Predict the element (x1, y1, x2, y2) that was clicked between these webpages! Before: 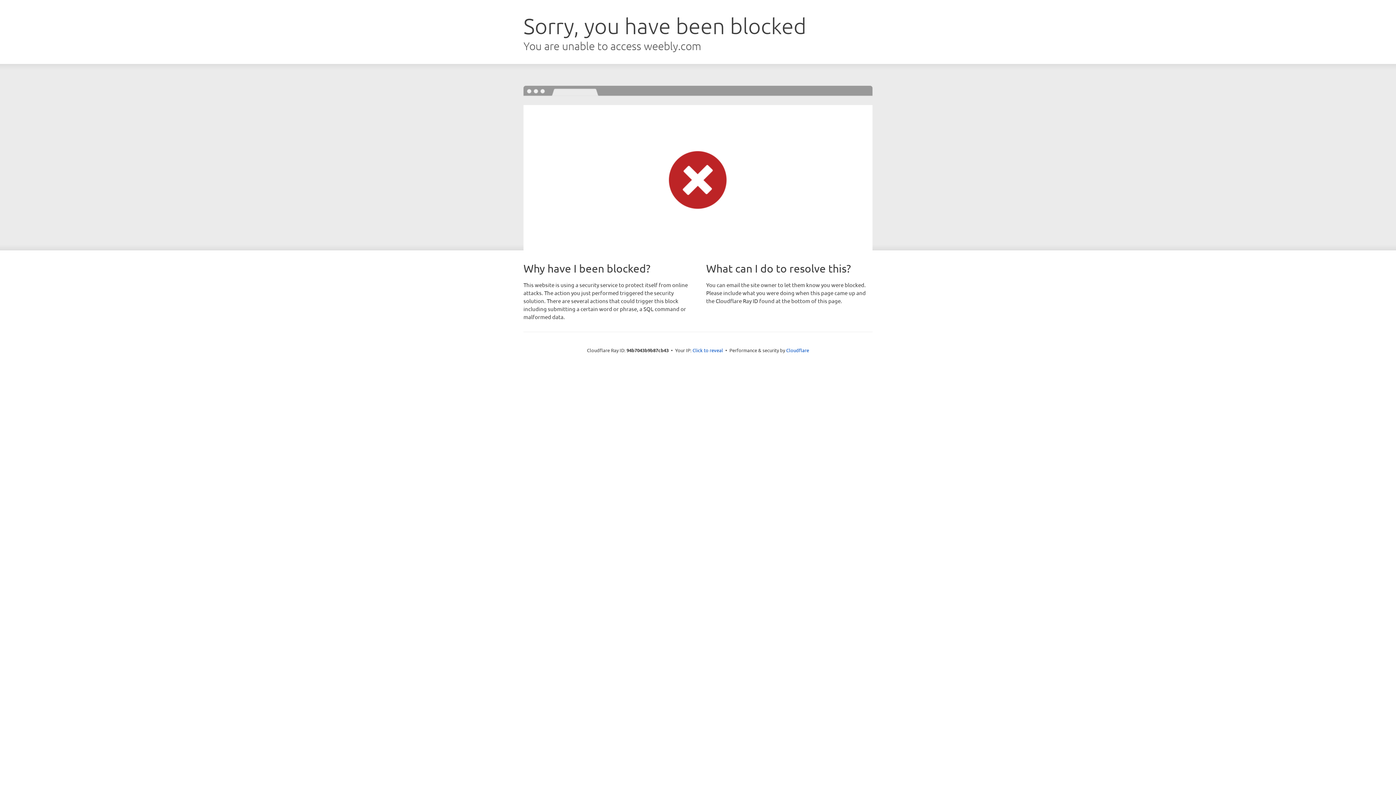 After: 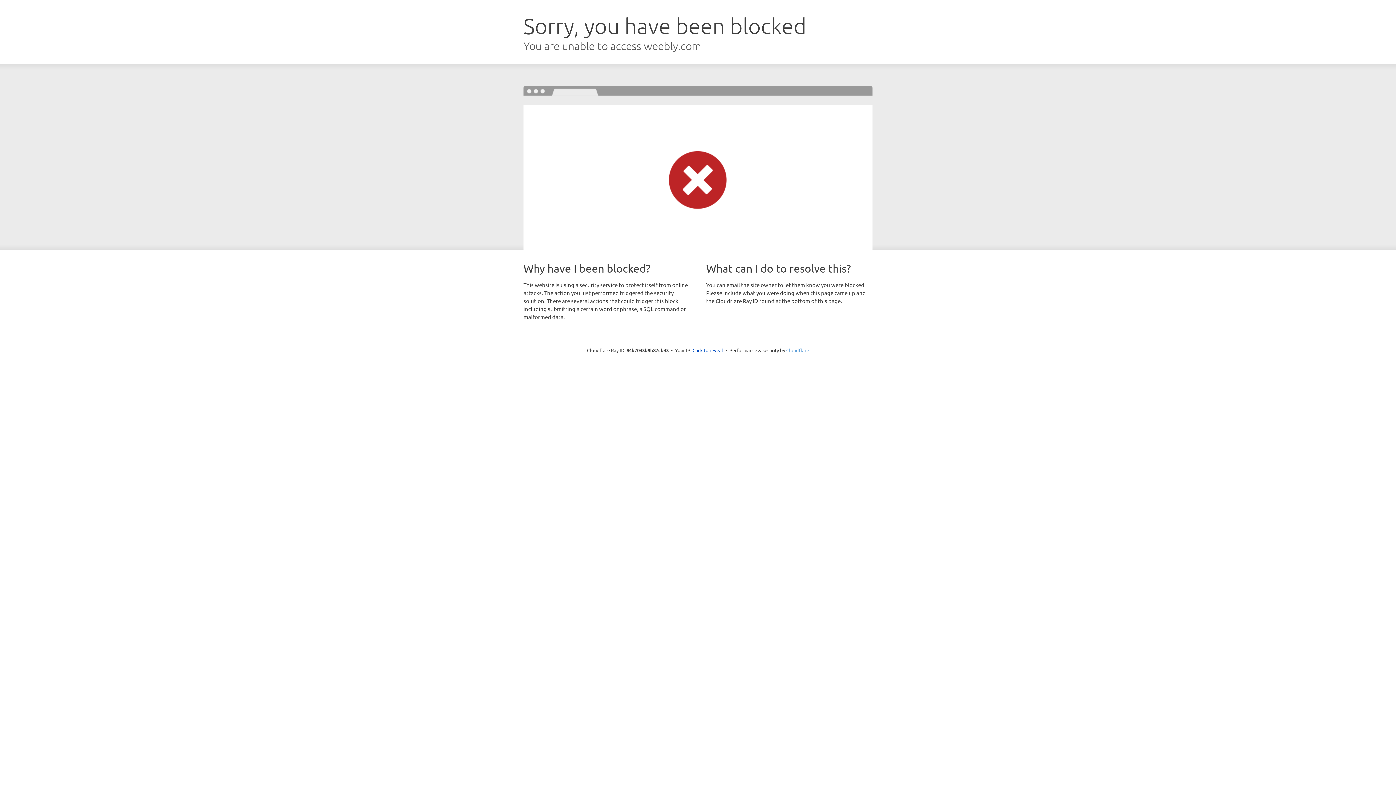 Action: label: Cloudflare bbox: (786, 347, 809, 353)